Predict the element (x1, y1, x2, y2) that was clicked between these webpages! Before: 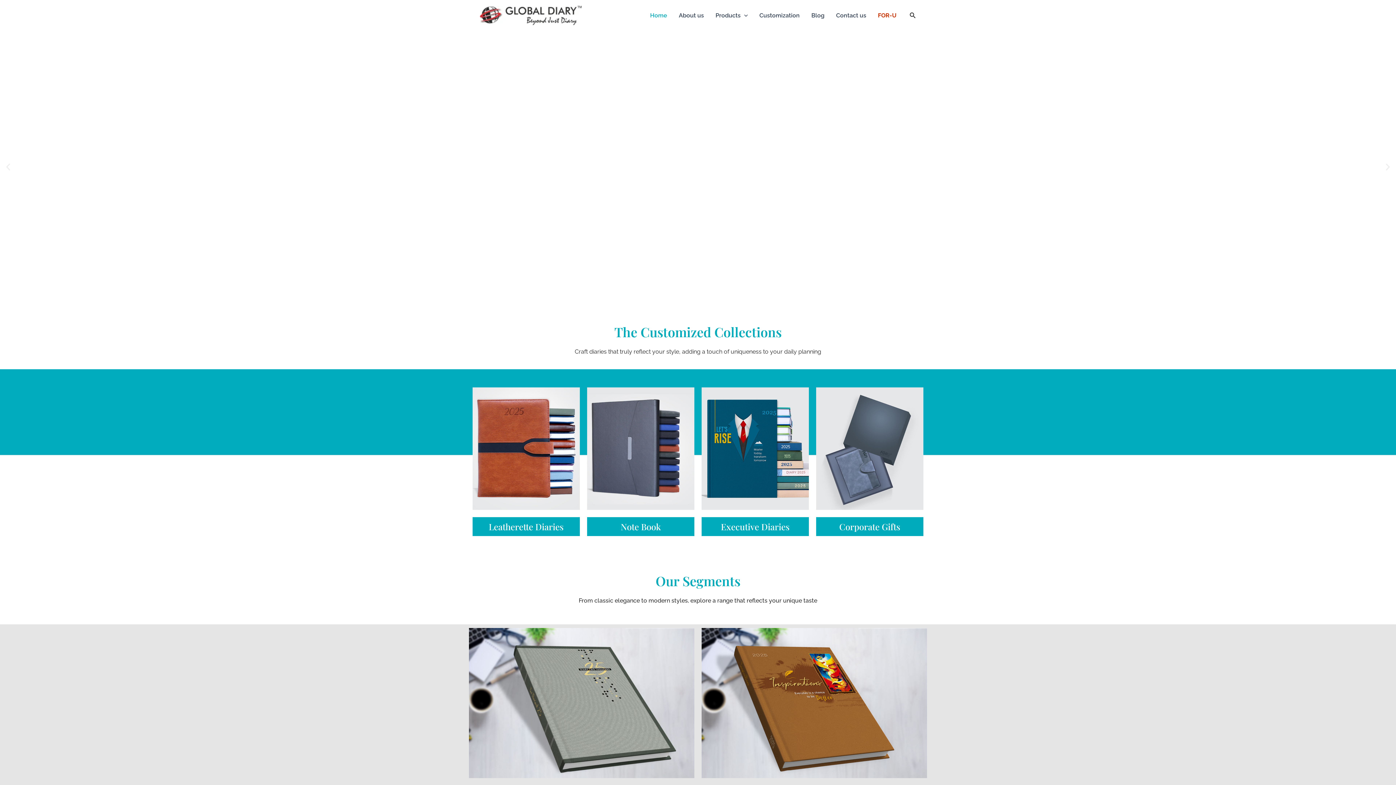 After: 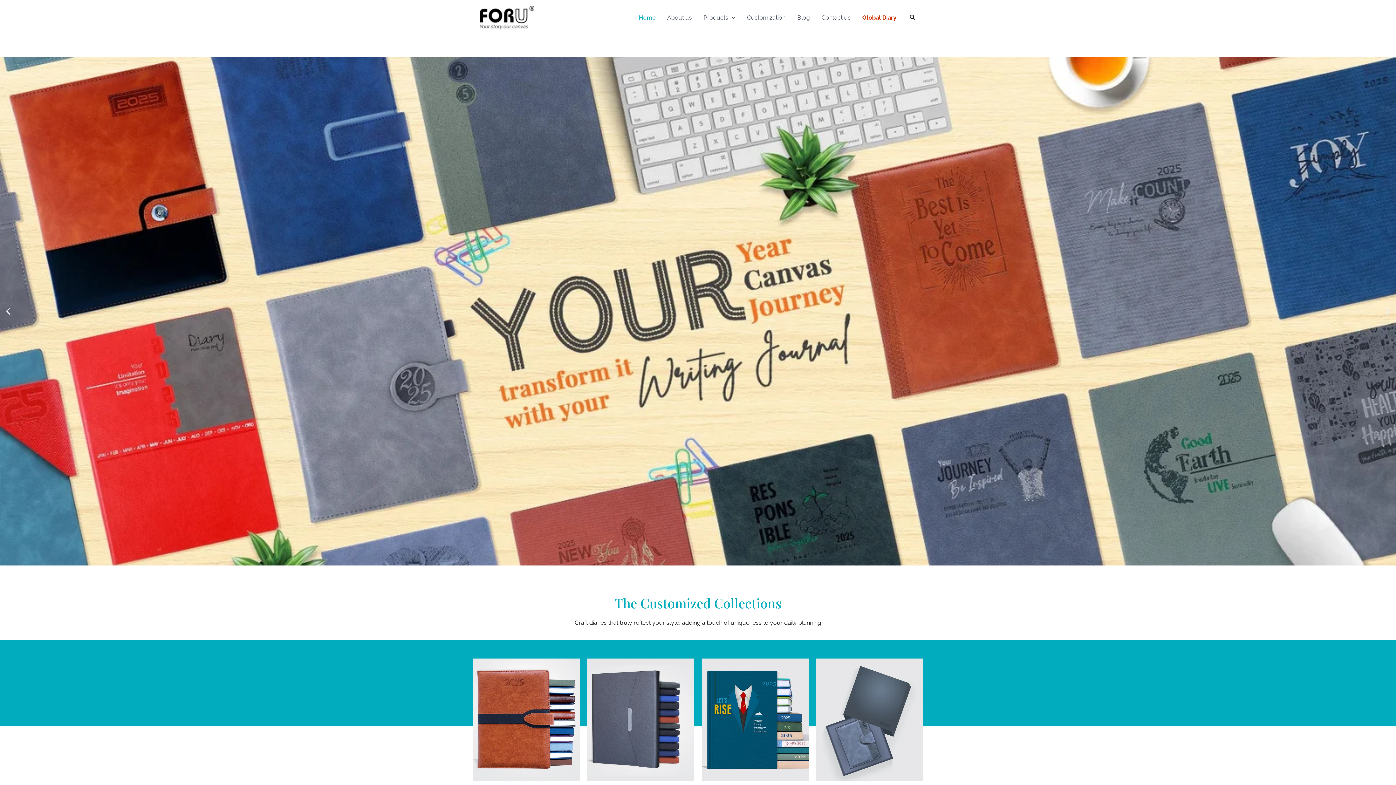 Action: label: New Year Diary bbox: (472, 387, 580, 510)